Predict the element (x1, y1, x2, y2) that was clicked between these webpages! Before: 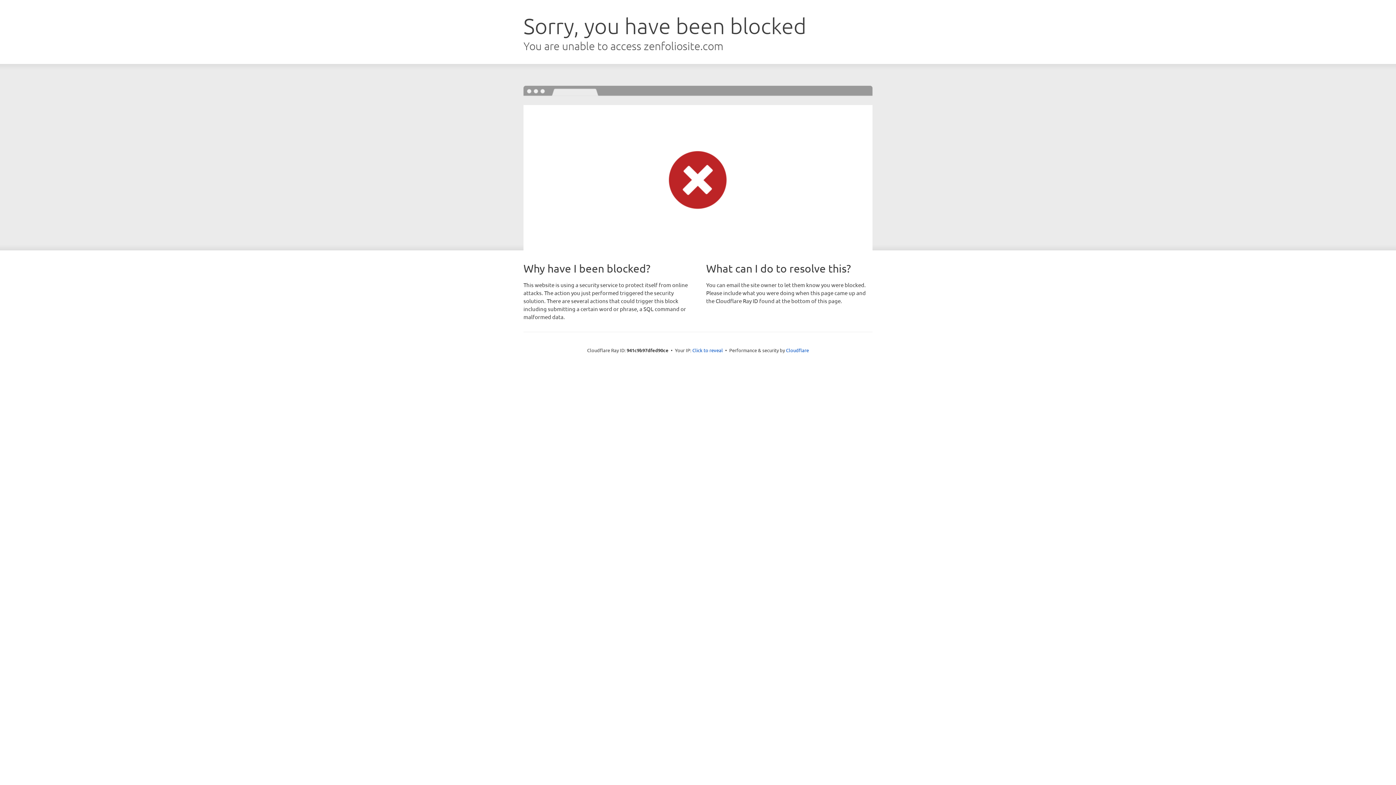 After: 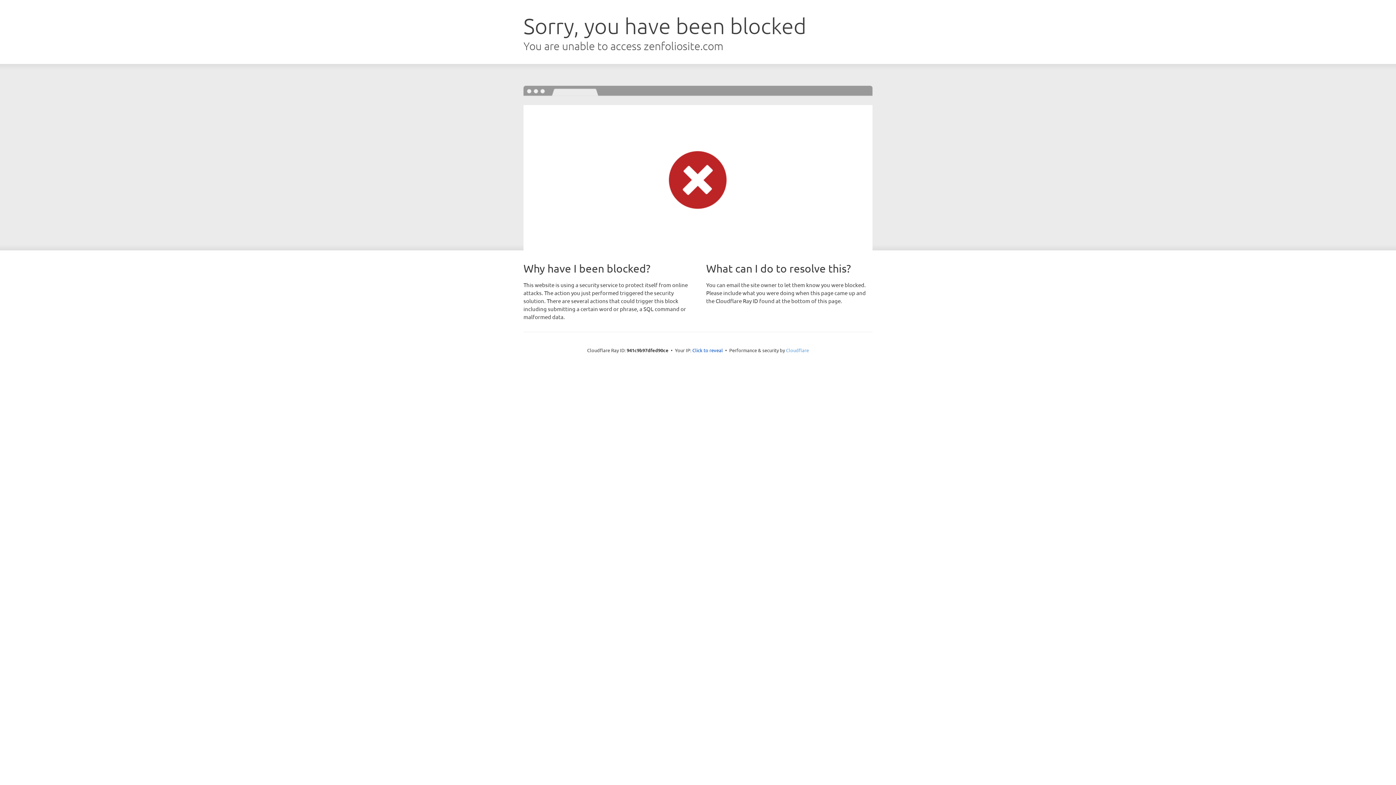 Action: label: Cloudflare bbox: (786, 347, 809, 353)